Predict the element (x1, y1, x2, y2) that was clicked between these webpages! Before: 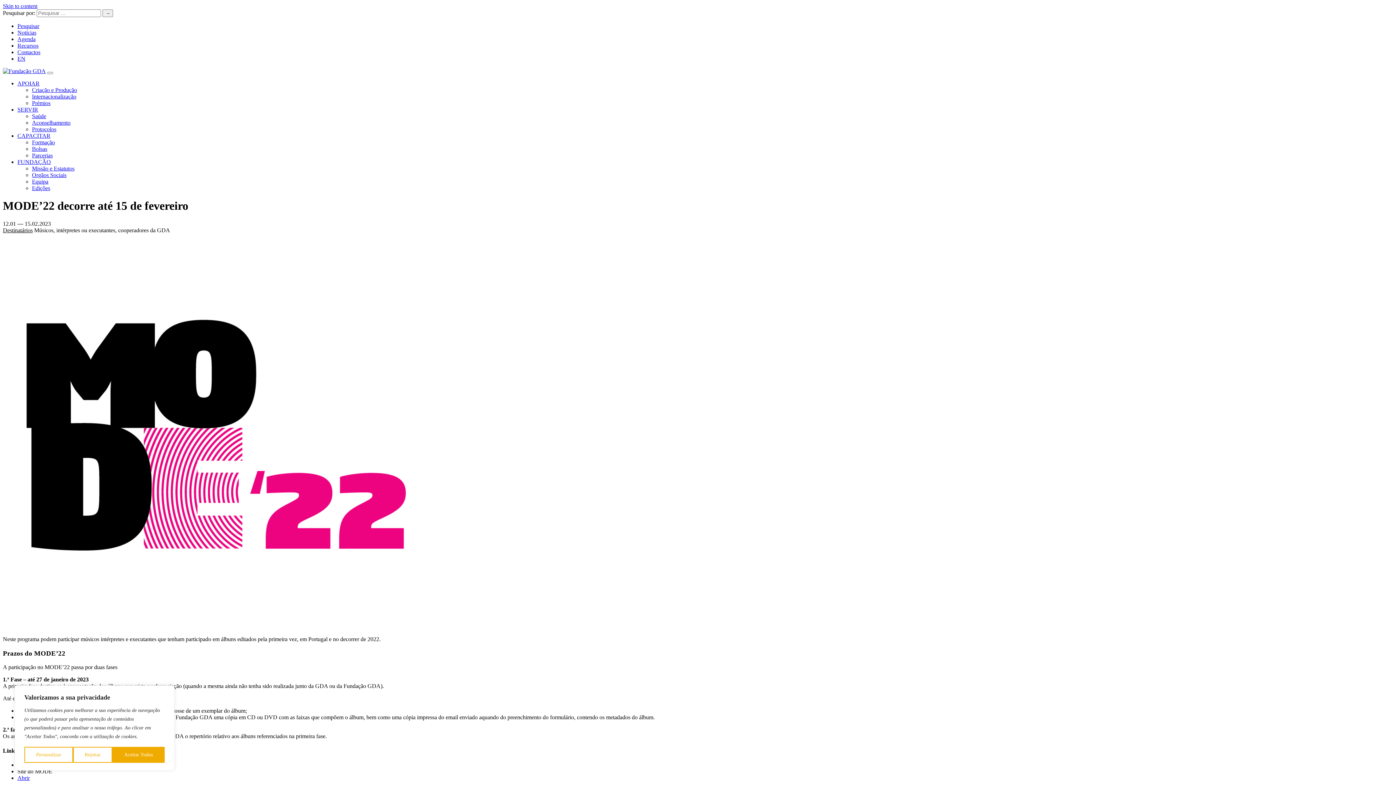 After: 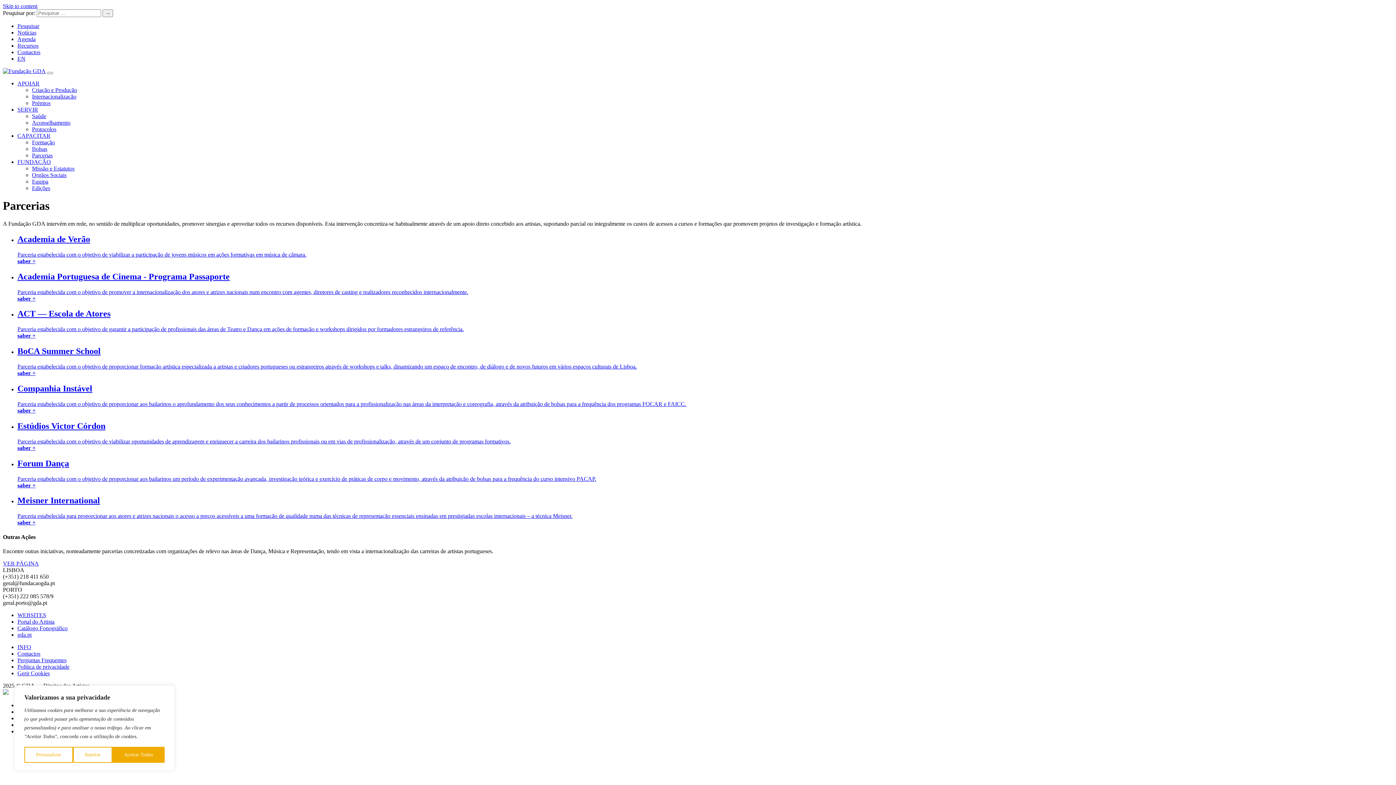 Action: label: Parcerias bbox: (32, 152, 52, 158)